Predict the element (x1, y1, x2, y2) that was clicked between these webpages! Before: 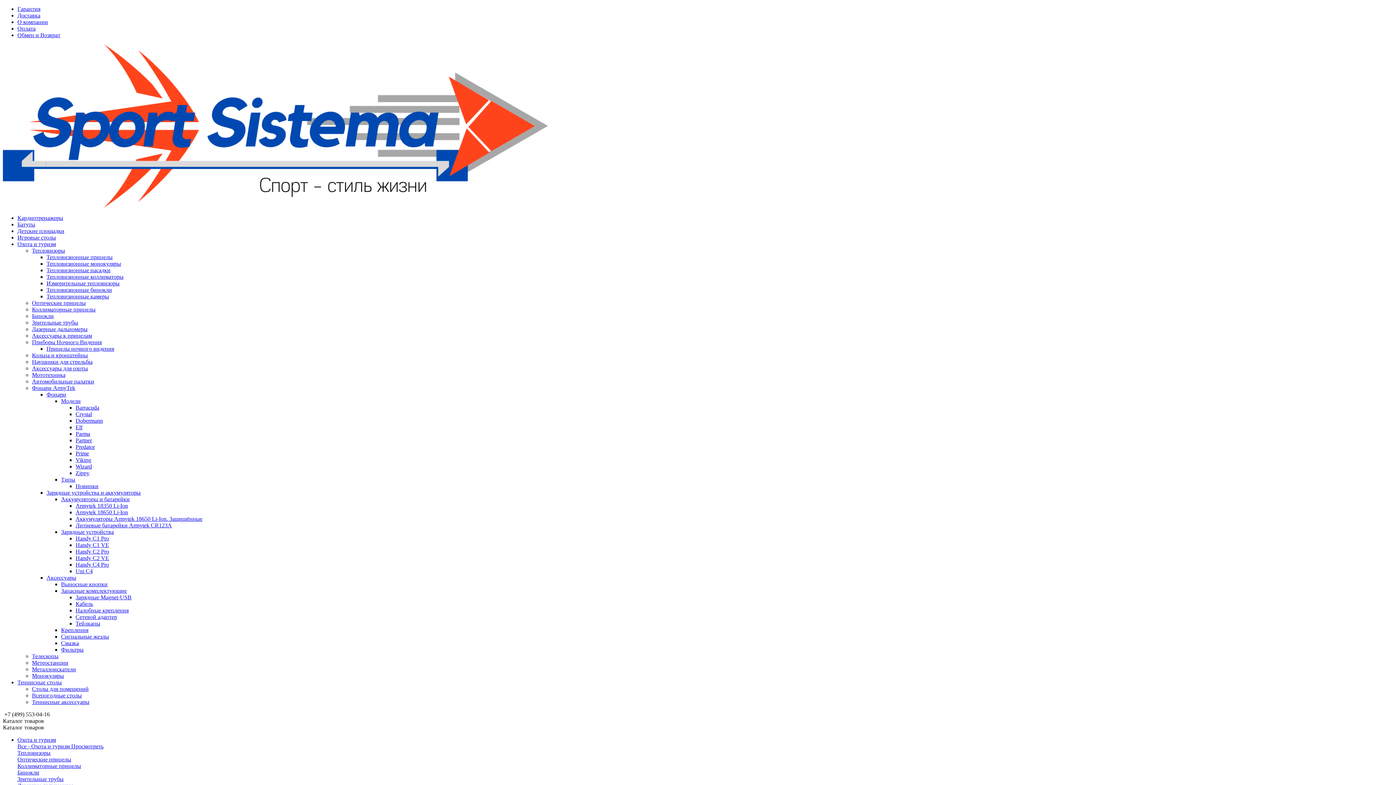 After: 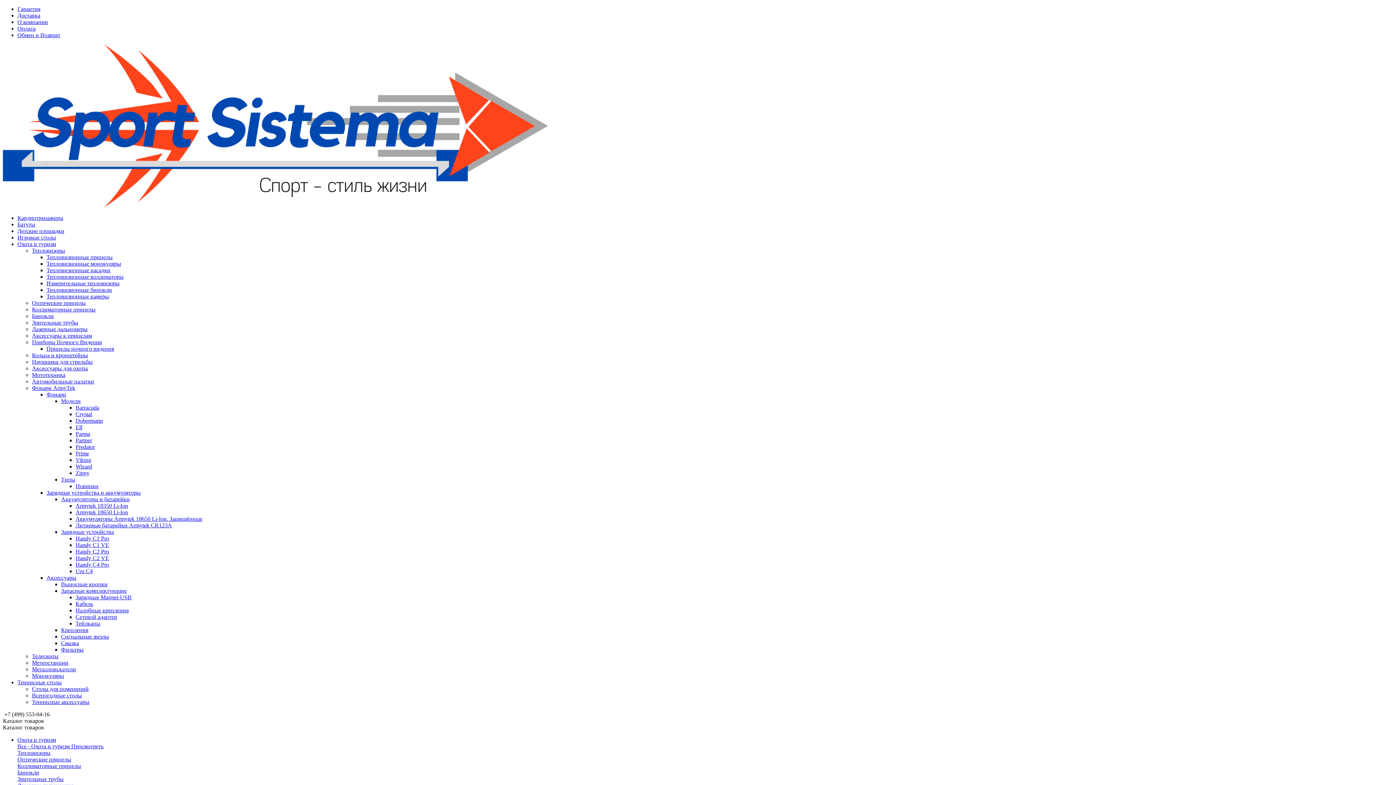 Action: bbox: (32, 686, 88, 692) label: Столы для помещений